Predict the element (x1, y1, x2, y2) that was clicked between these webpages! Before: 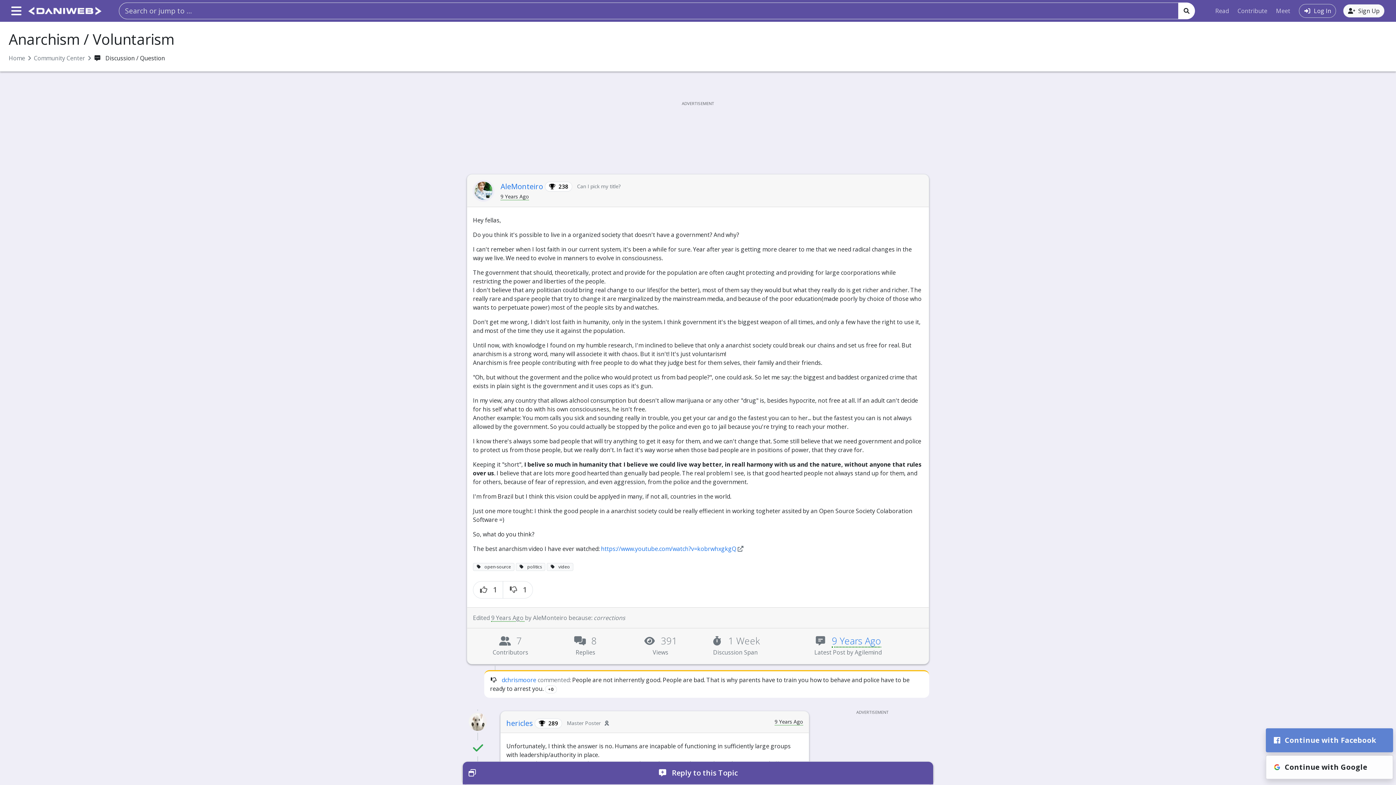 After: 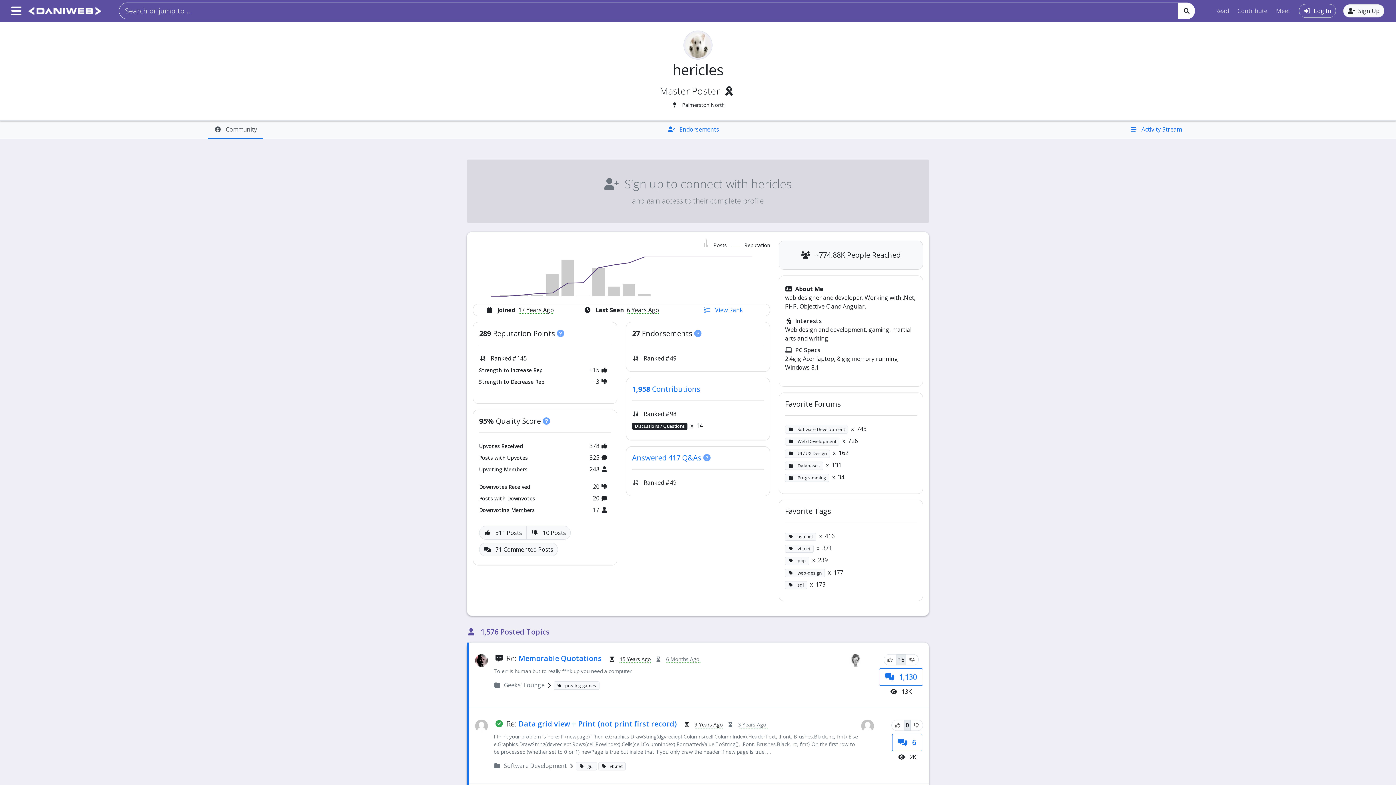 Action: label: hericles  bbox: (506, 718, 534, 728)